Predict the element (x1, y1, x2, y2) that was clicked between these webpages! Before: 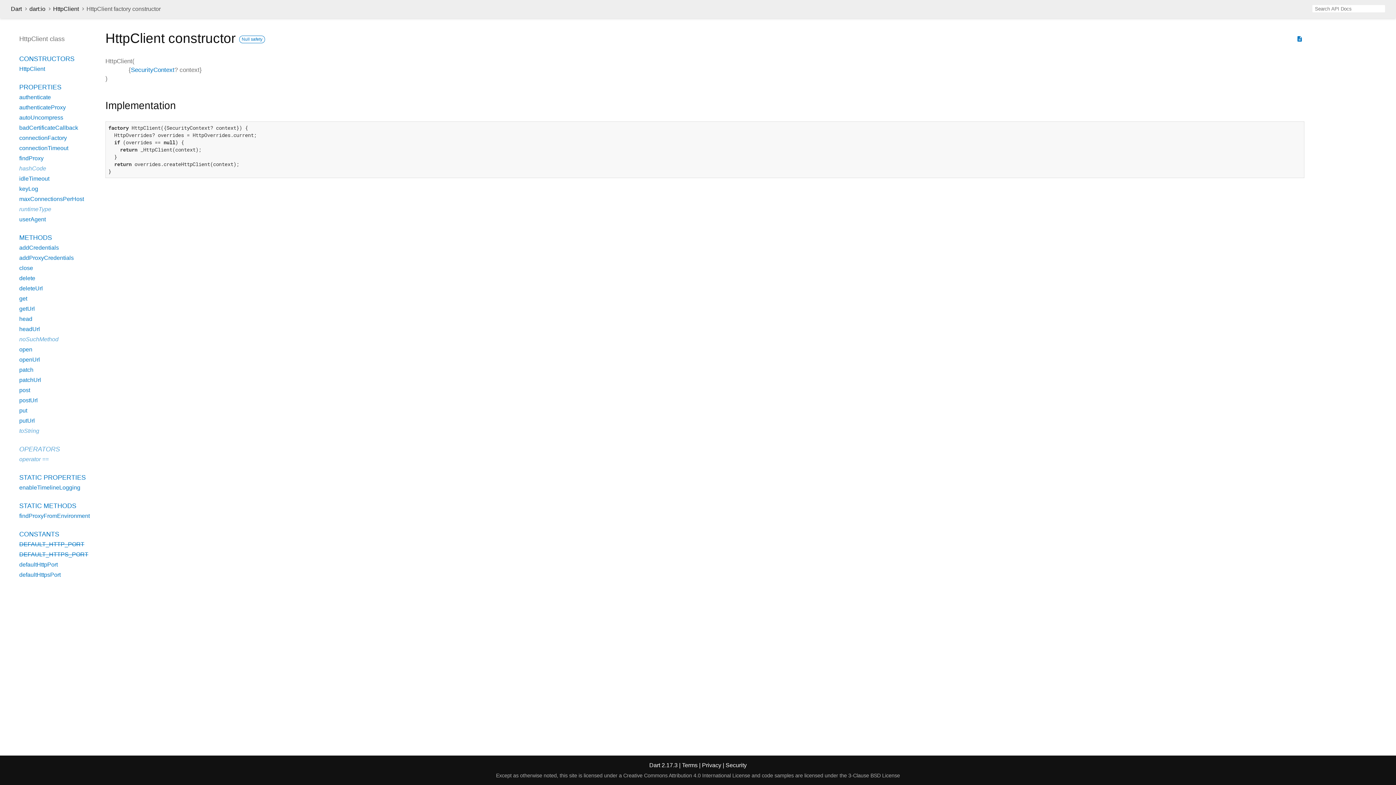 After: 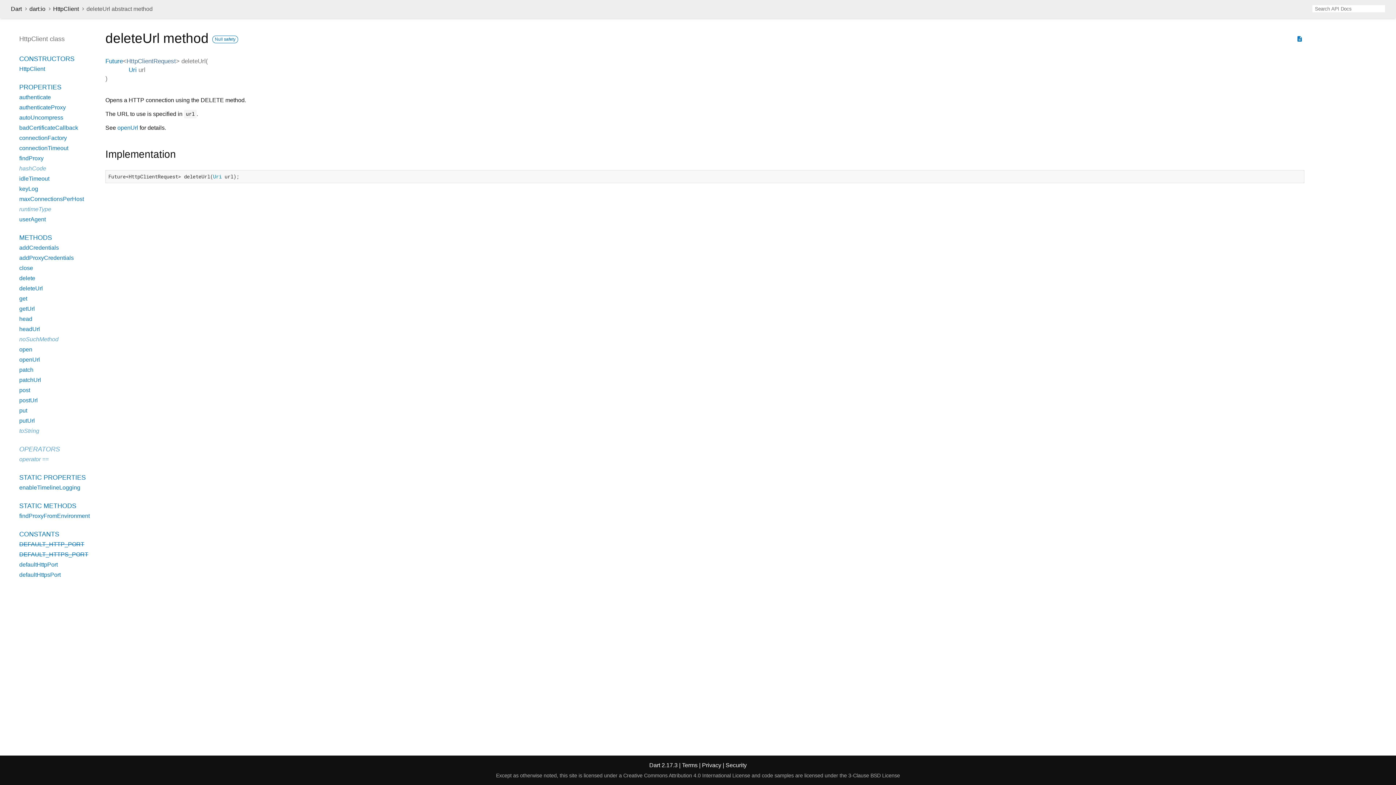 Action: label: deleteUrl bbox: (19, 285, 42, 291)